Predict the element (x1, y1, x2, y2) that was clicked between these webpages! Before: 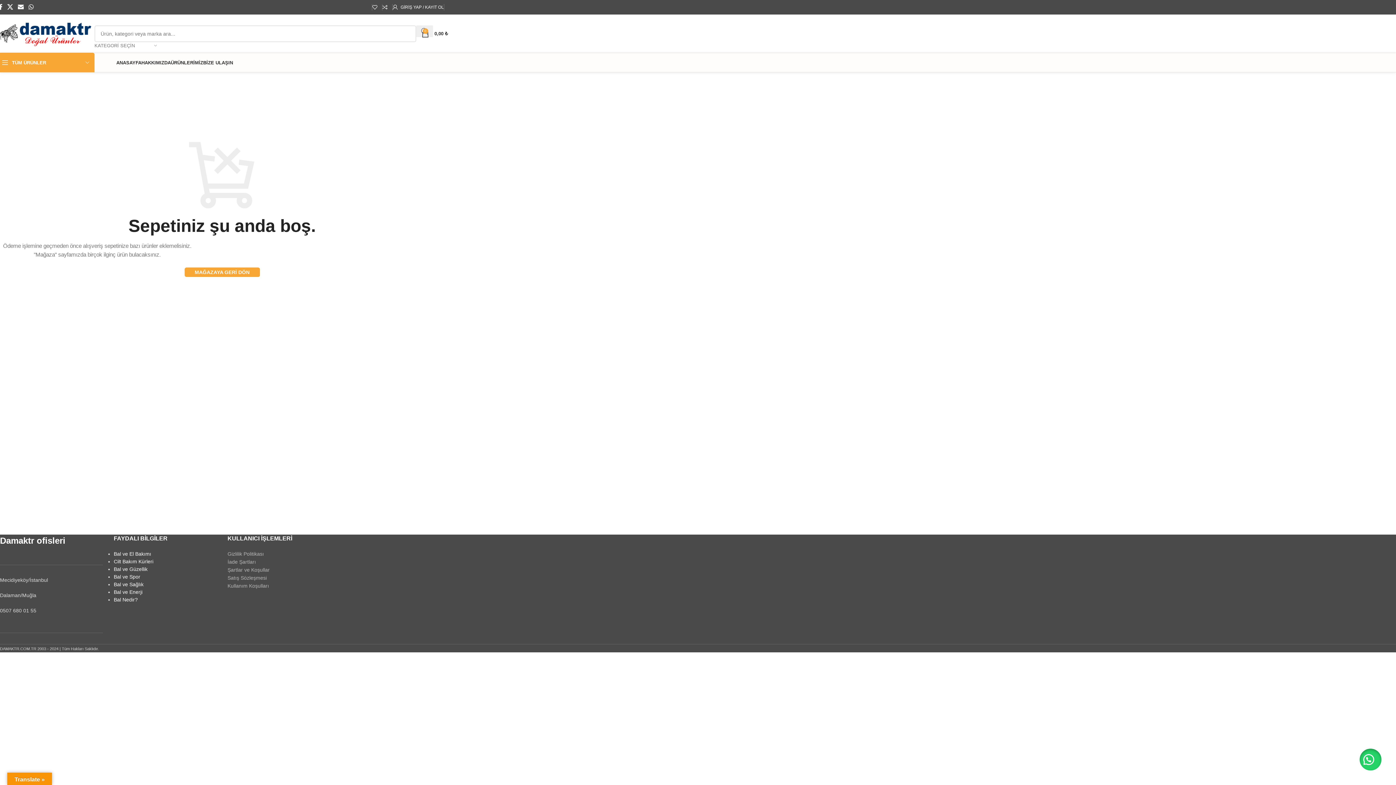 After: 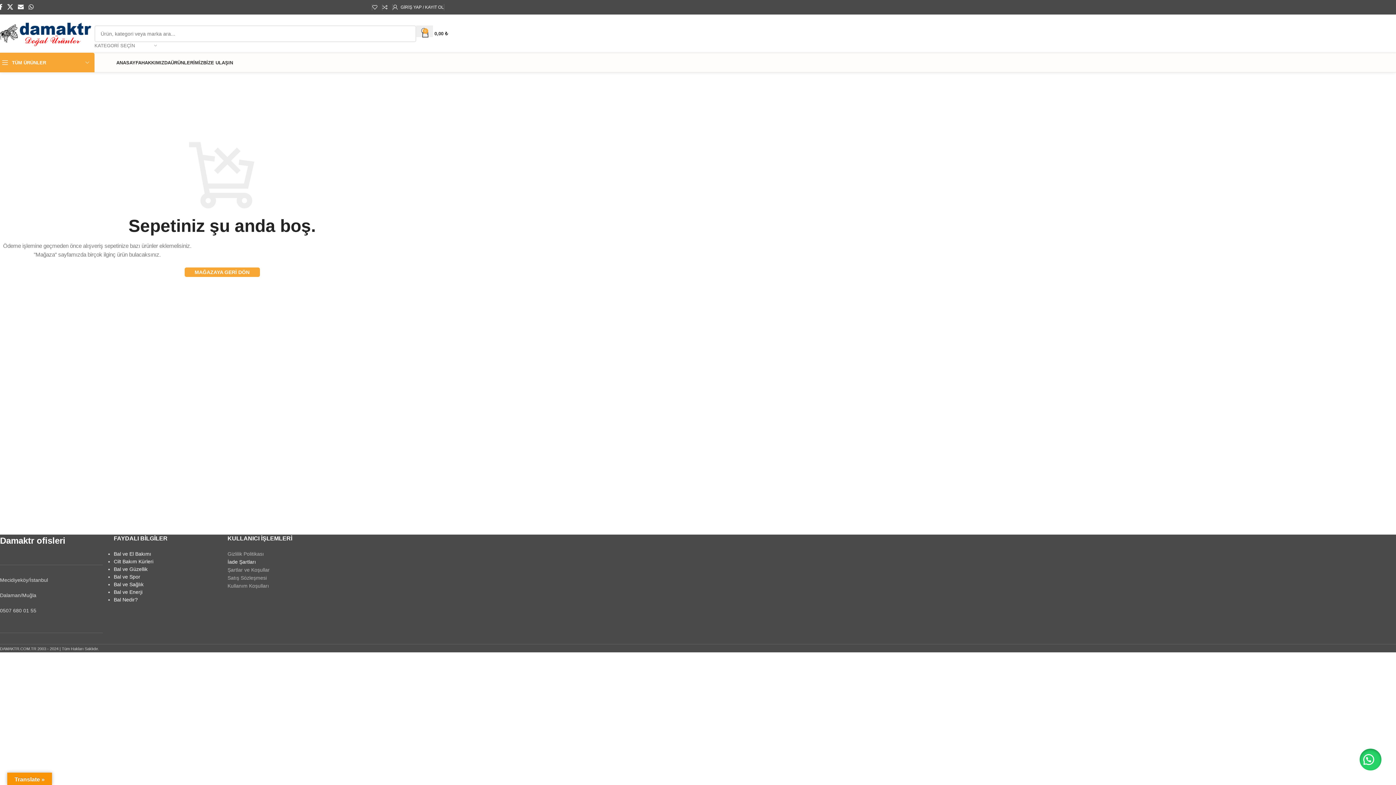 Action: bbox: (227, 559, 255, 565) label: İade Şartları